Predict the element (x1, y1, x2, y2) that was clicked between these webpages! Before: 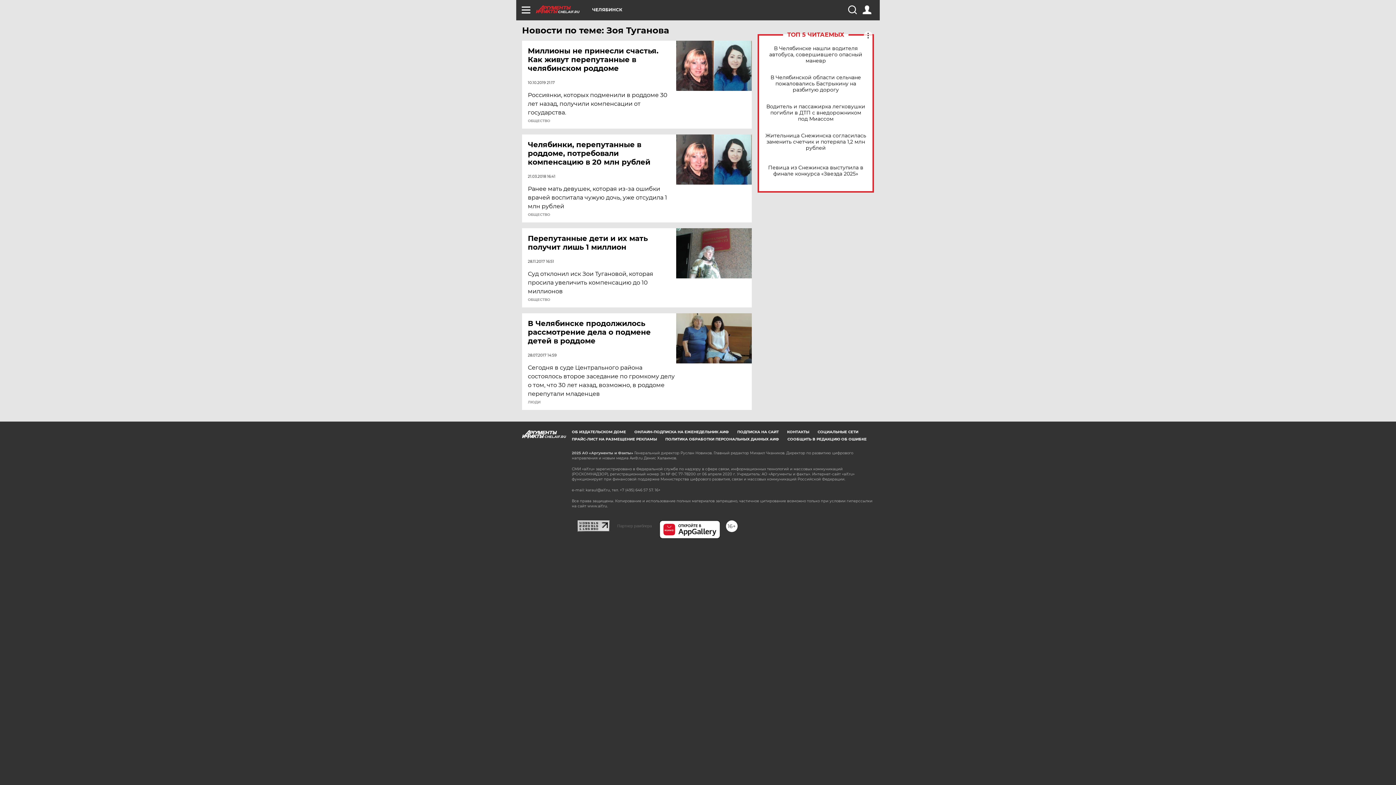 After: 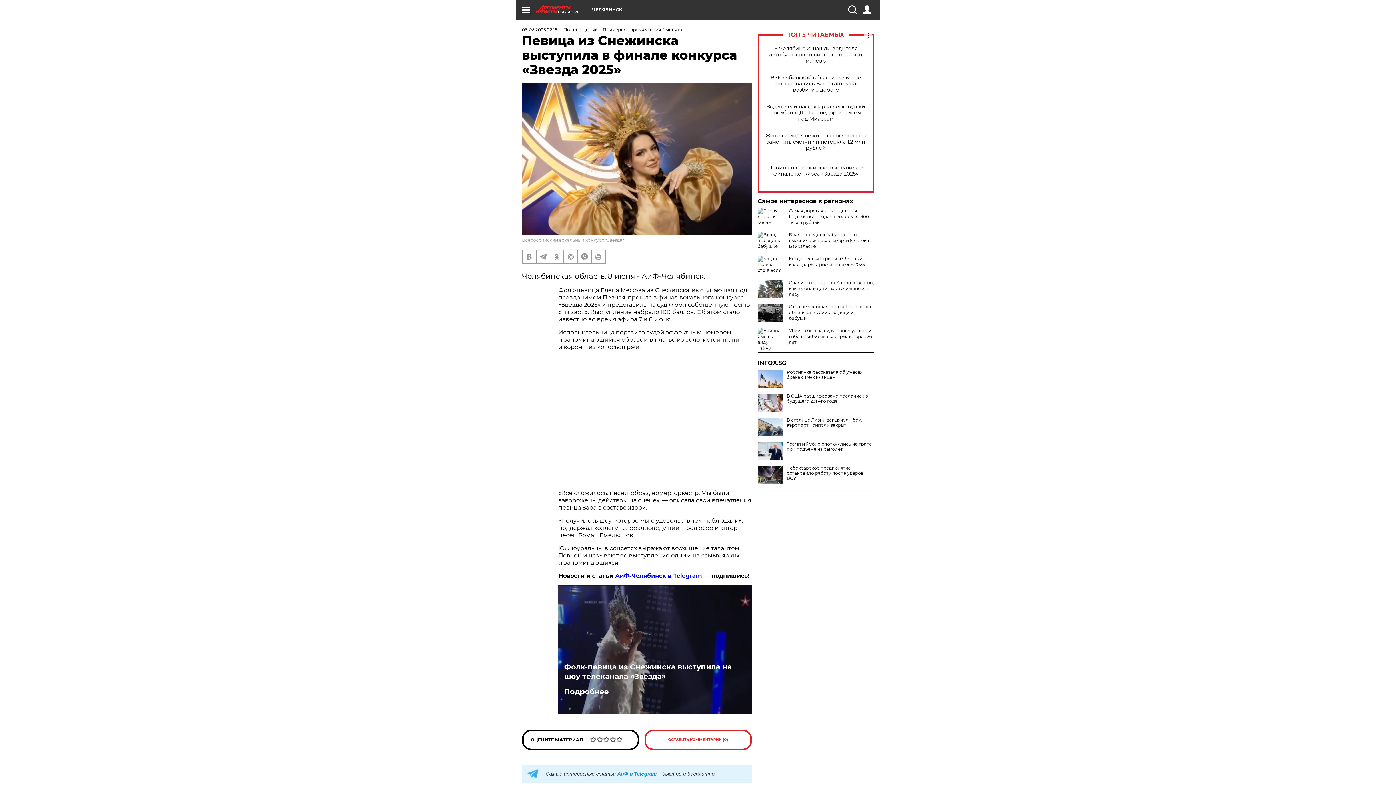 Action: bbox: (765, 164, 866, 177) label: Певица из Снежинска выступила в финале конкурса «Звезда 2025»